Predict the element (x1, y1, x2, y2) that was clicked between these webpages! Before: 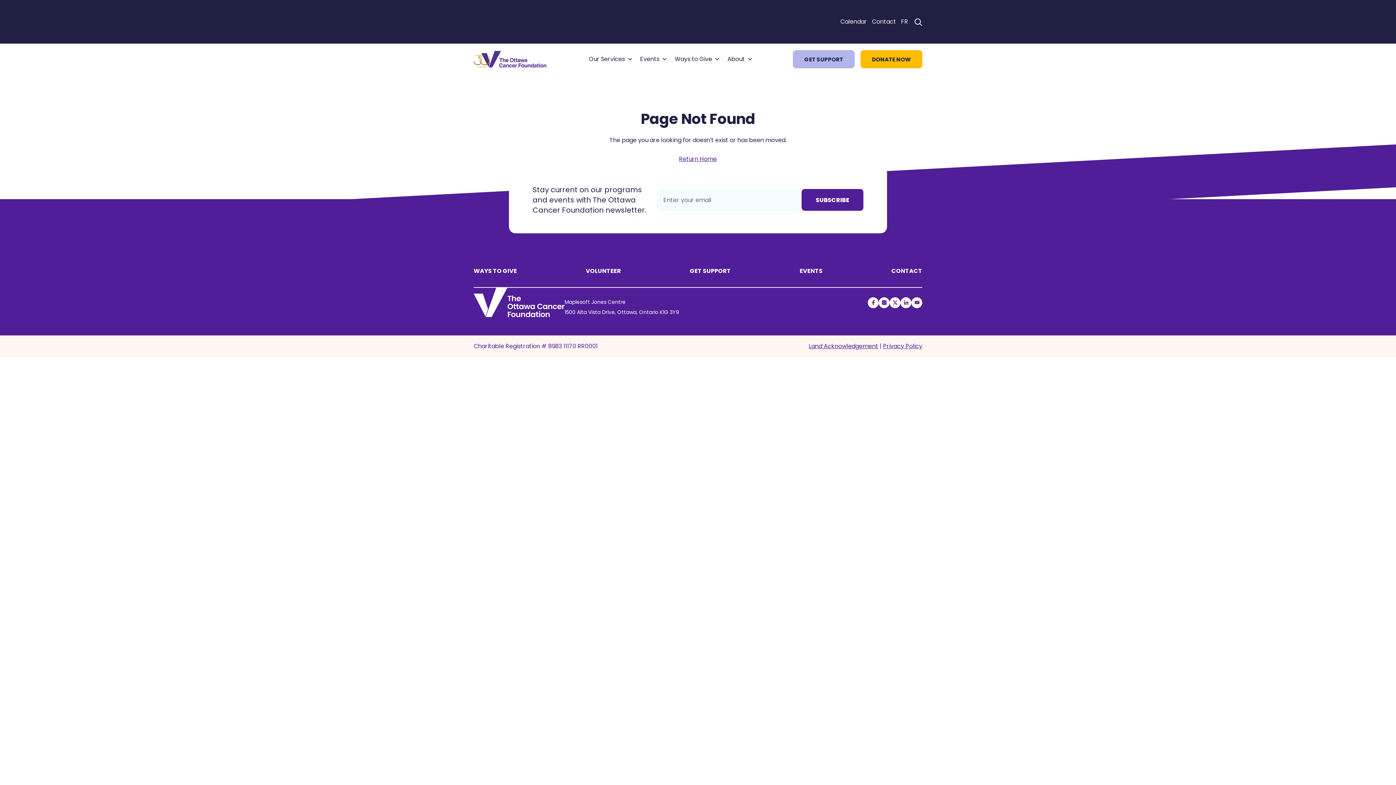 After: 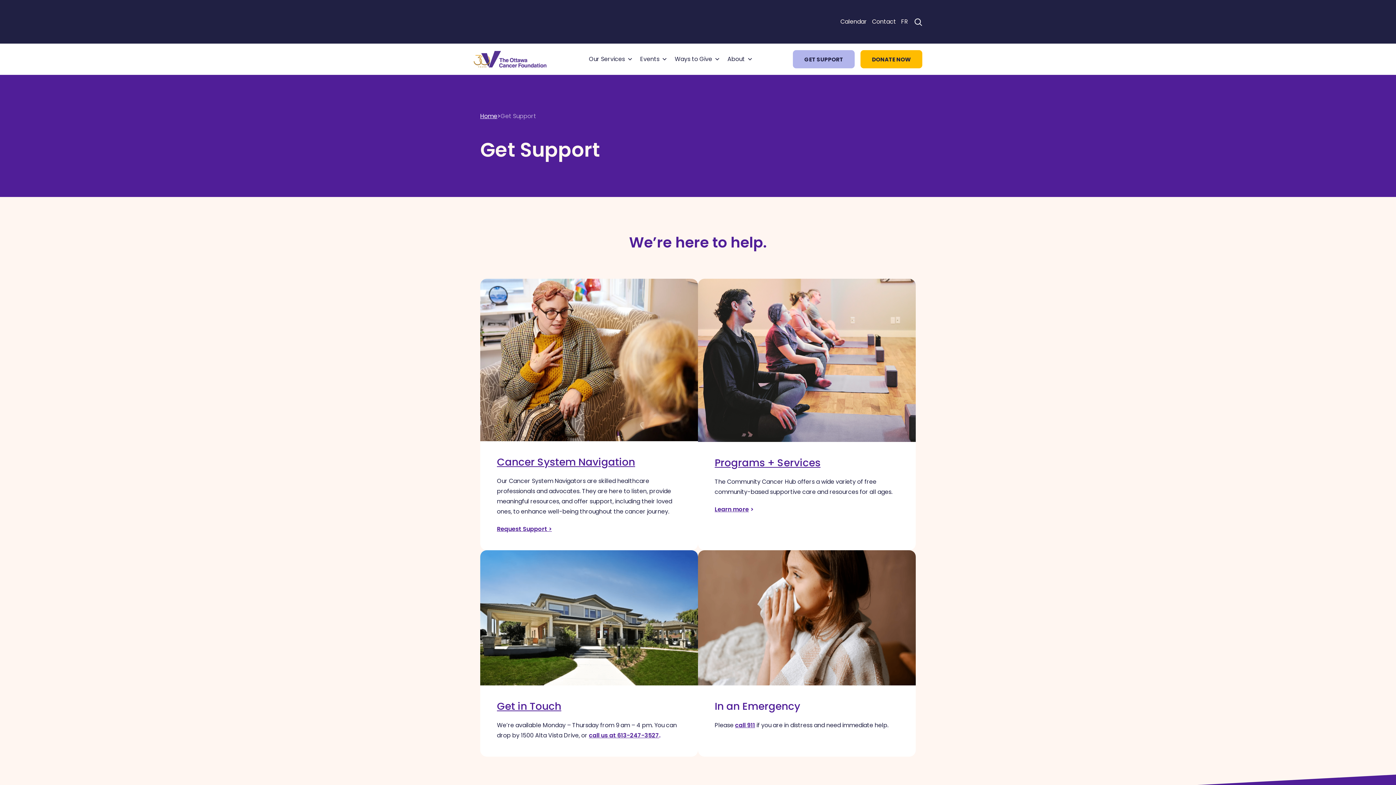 Action: label: GET SUPPORT bbox: (793, 50, 854, 68)